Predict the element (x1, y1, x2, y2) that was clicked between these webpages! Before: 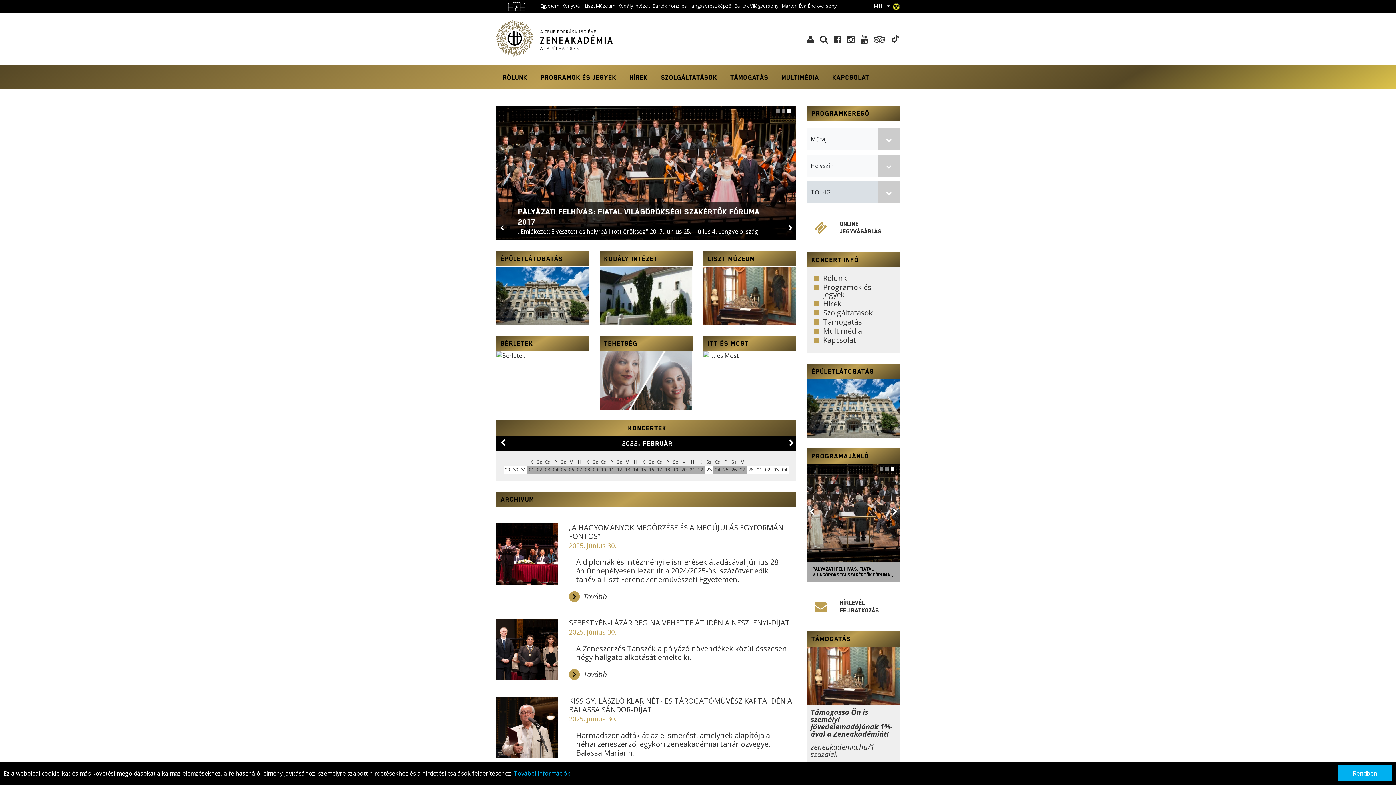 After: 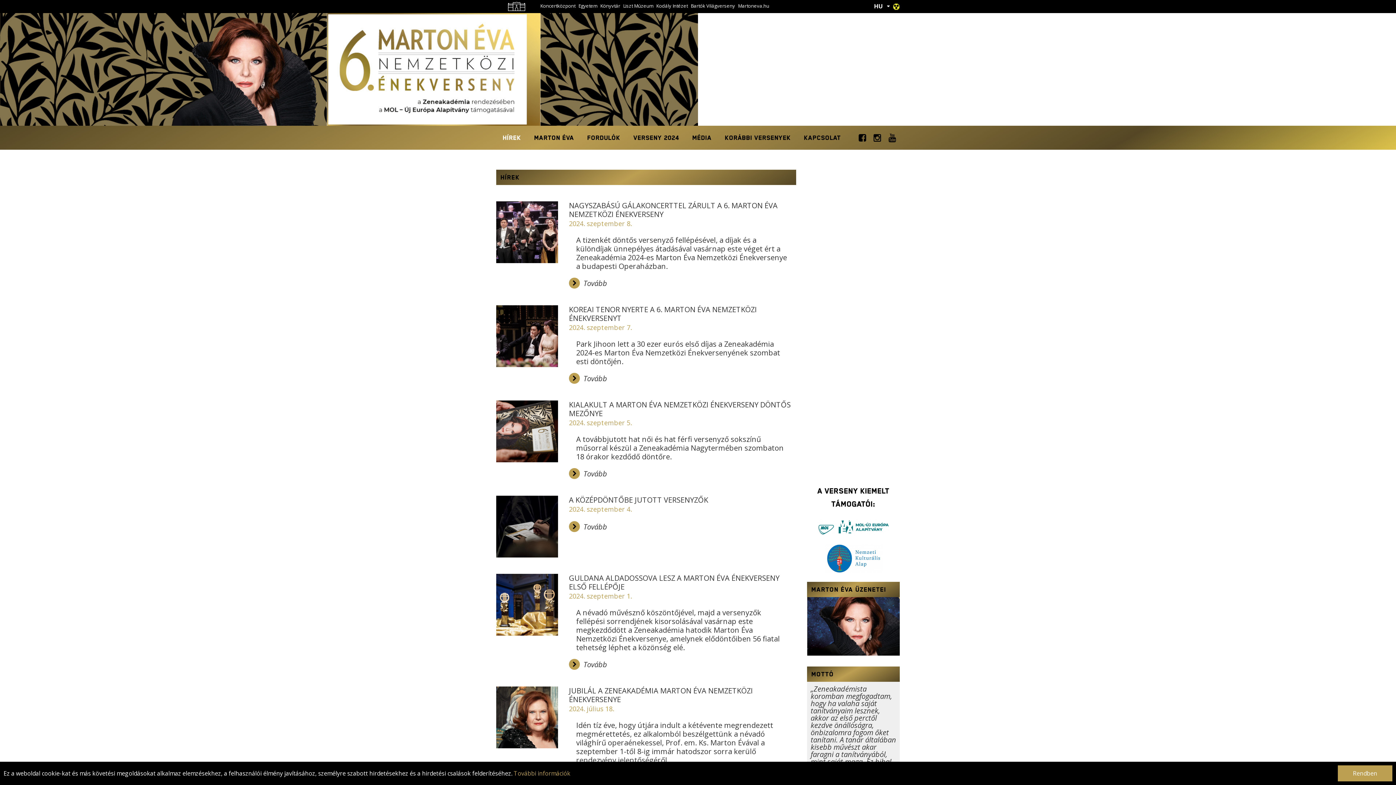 Action: bbox: (623, 65, 654, 89) label: HÍREK